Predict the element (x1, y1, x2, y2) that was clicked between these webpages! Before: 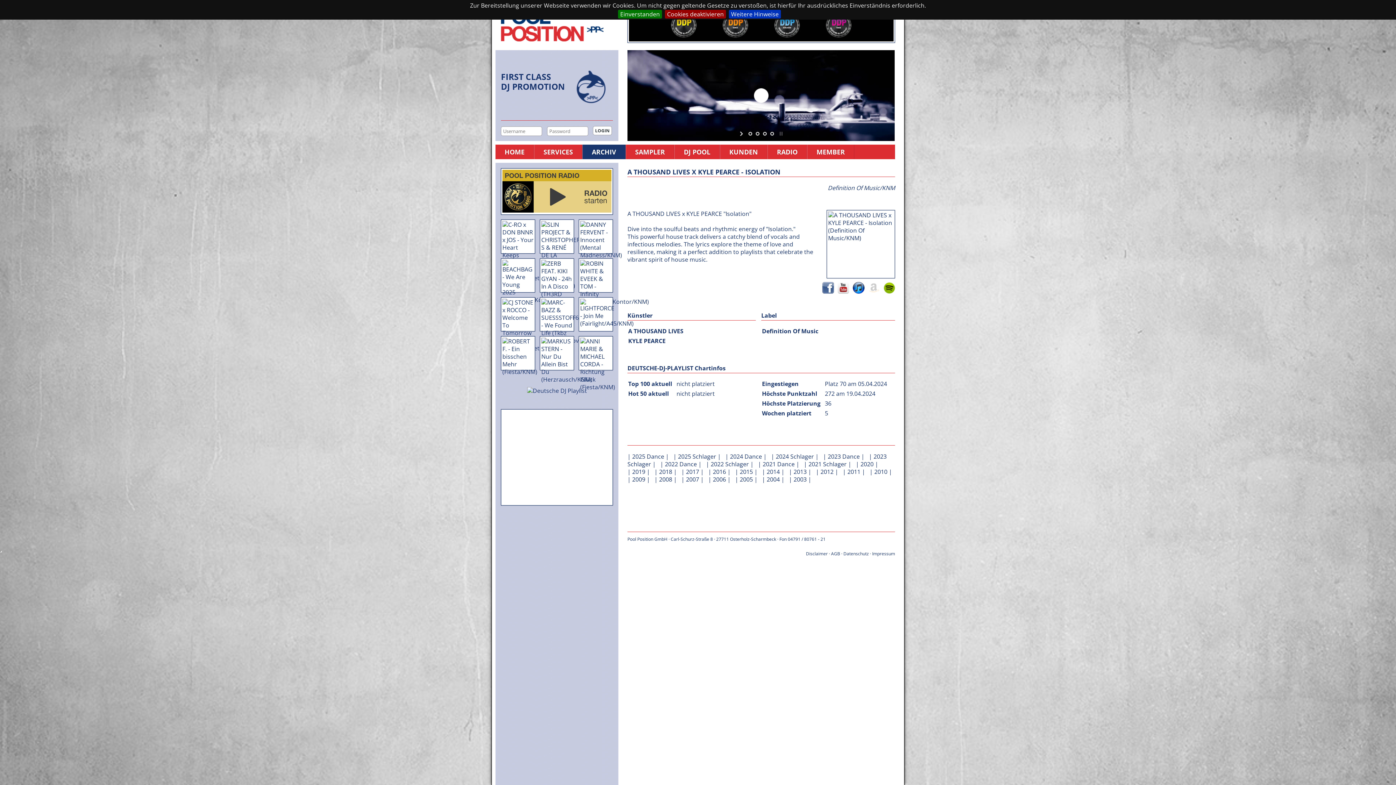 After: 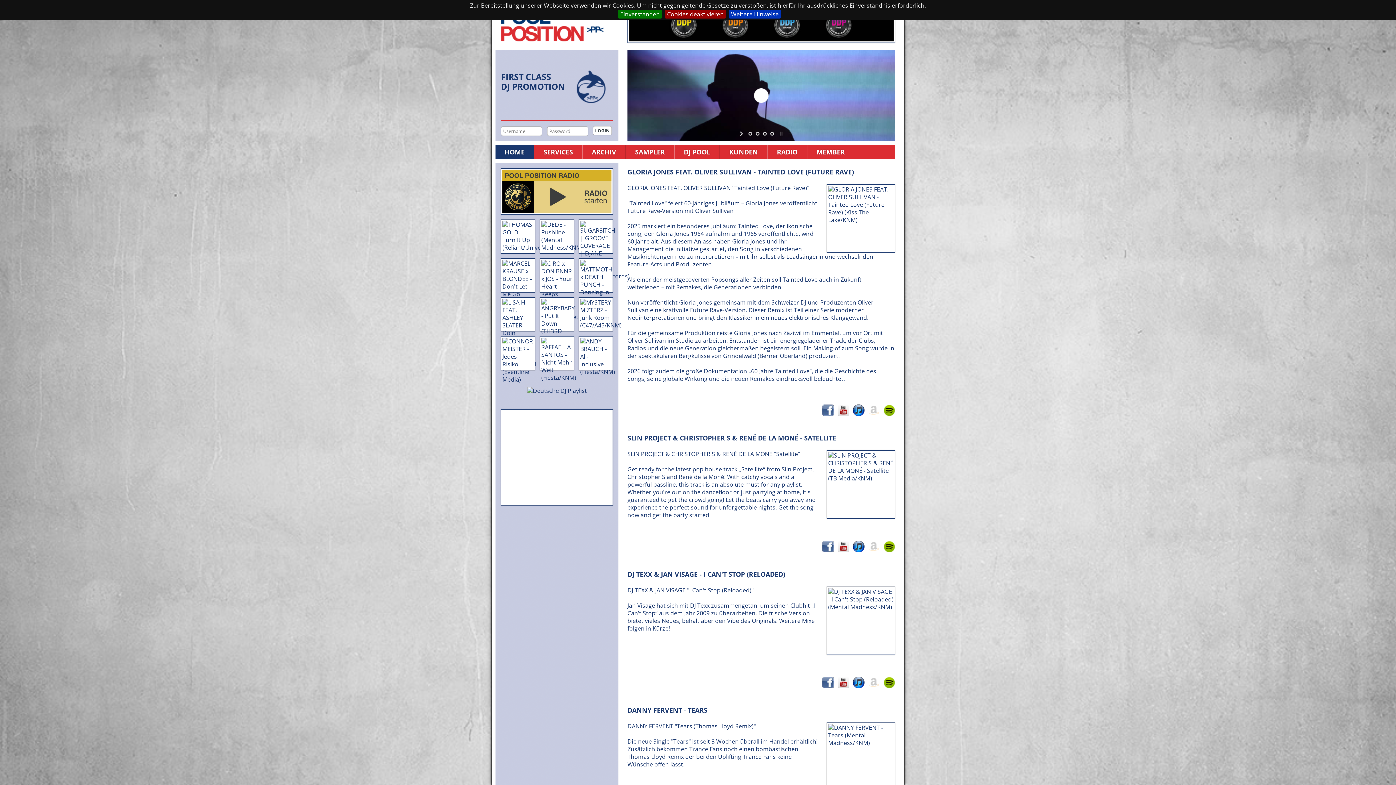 Action: bbox: (501, 35, 603, 43)